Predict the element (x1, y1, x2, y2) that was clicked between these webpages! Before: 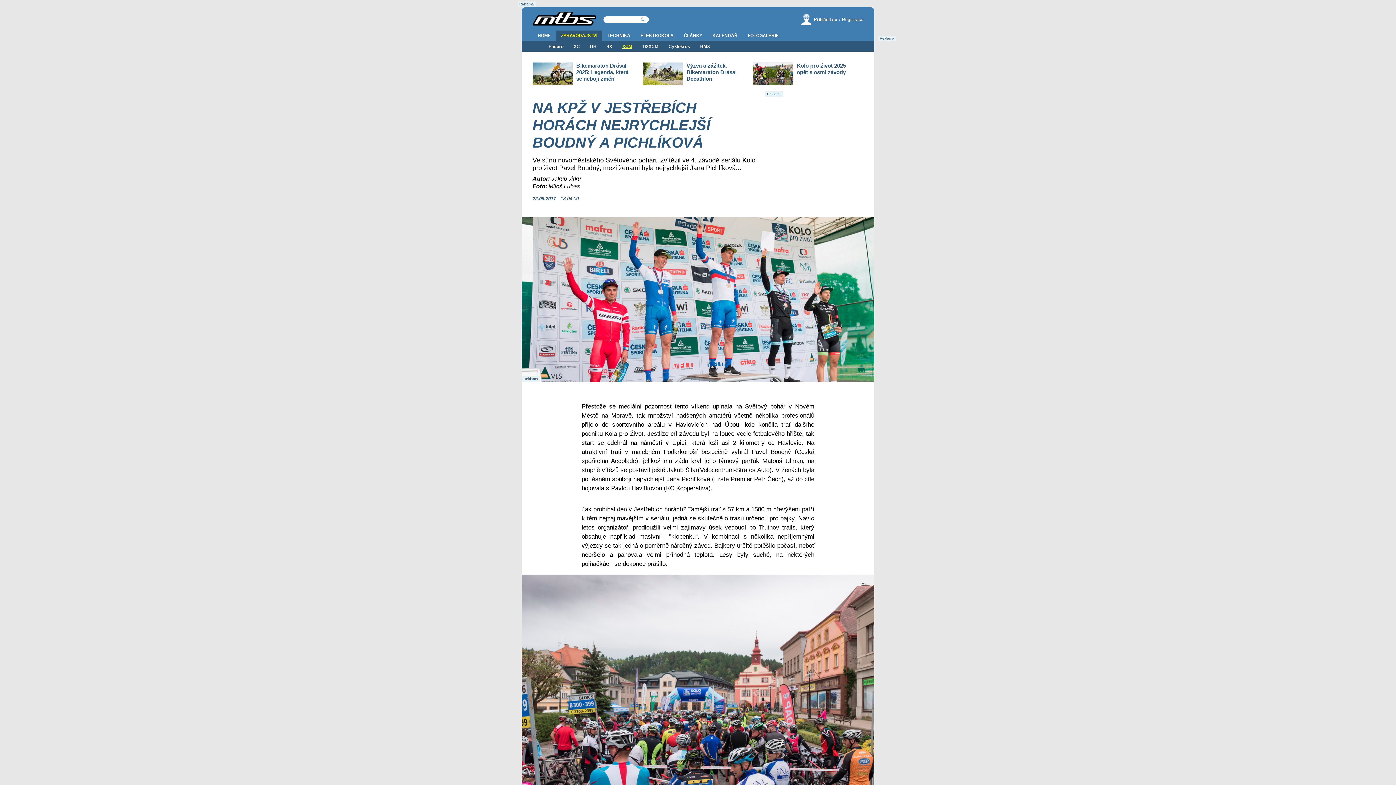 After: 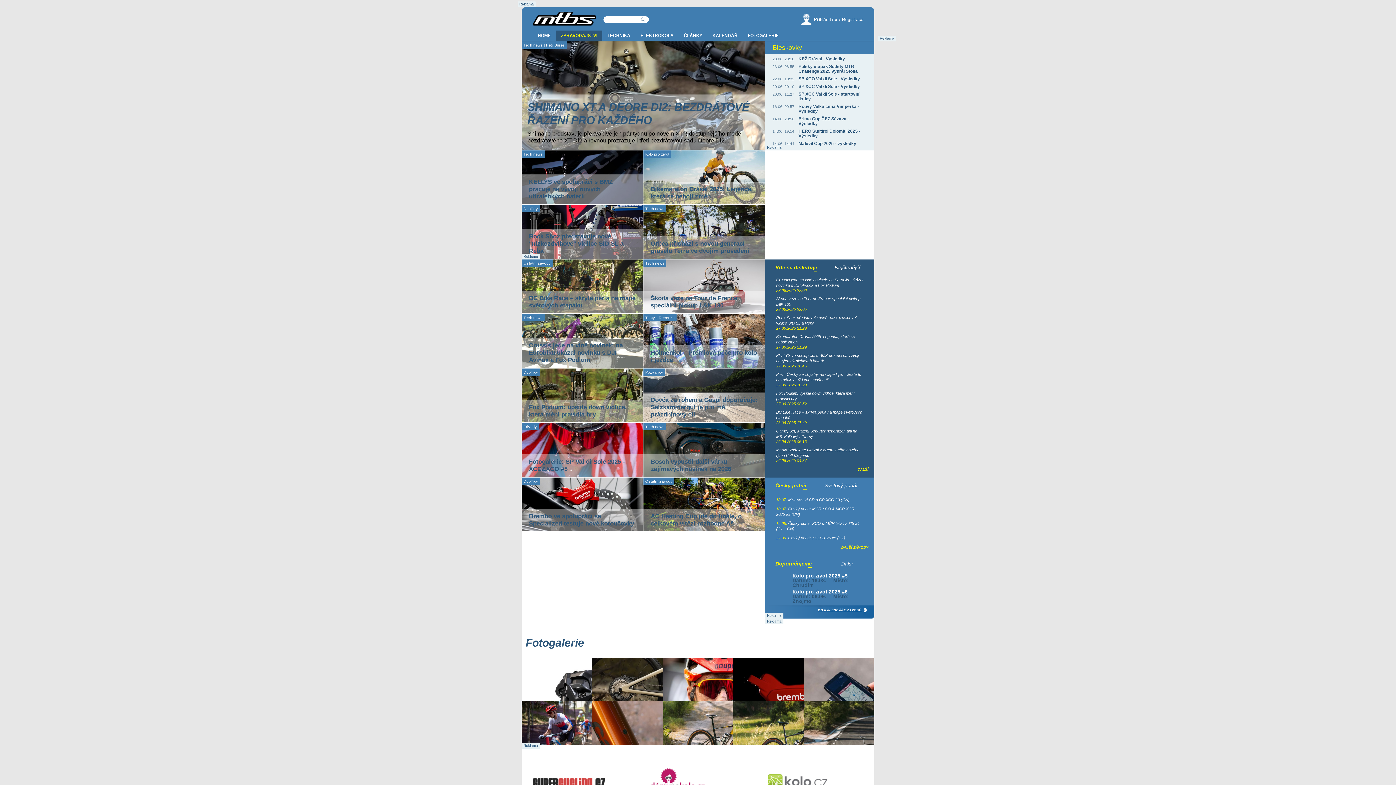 Action: bbox: (637, 16, 649, 22)